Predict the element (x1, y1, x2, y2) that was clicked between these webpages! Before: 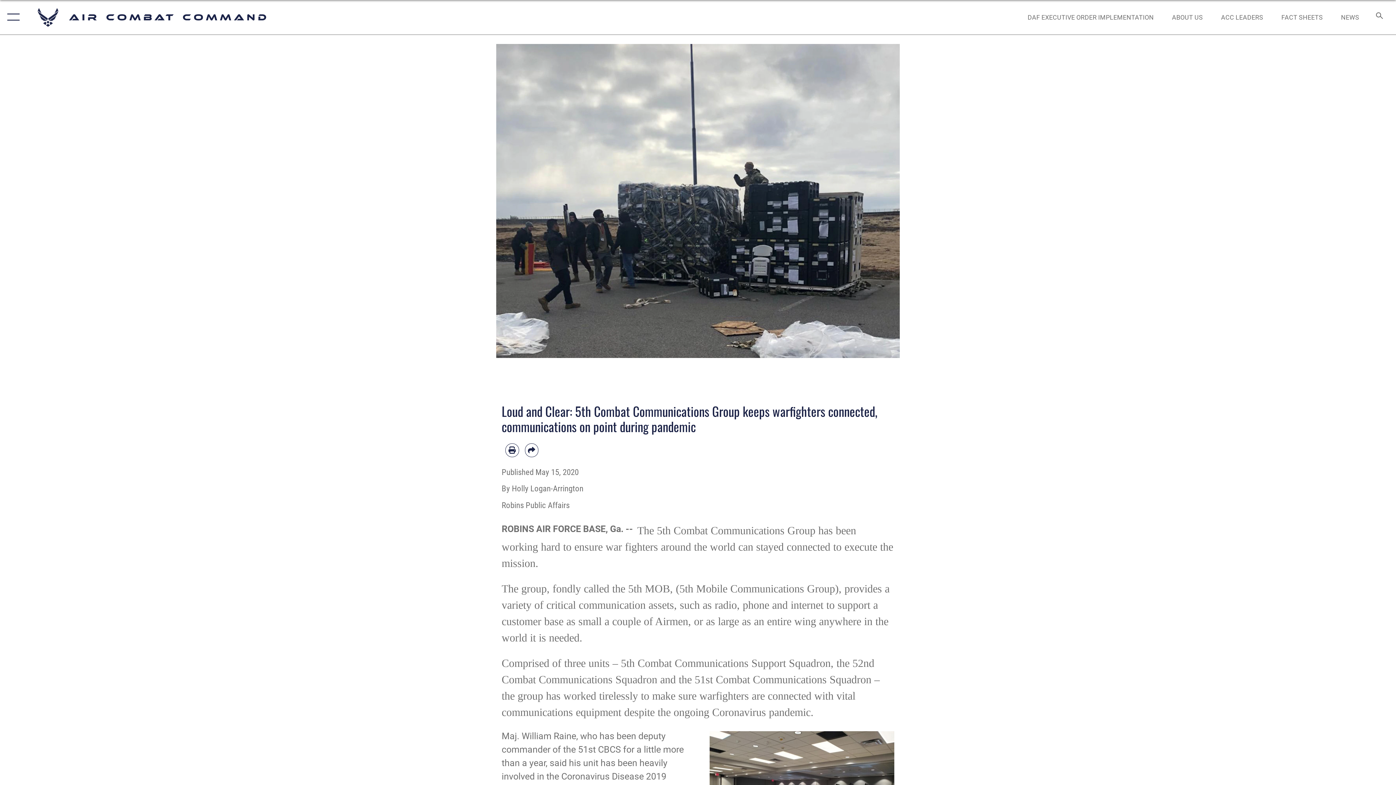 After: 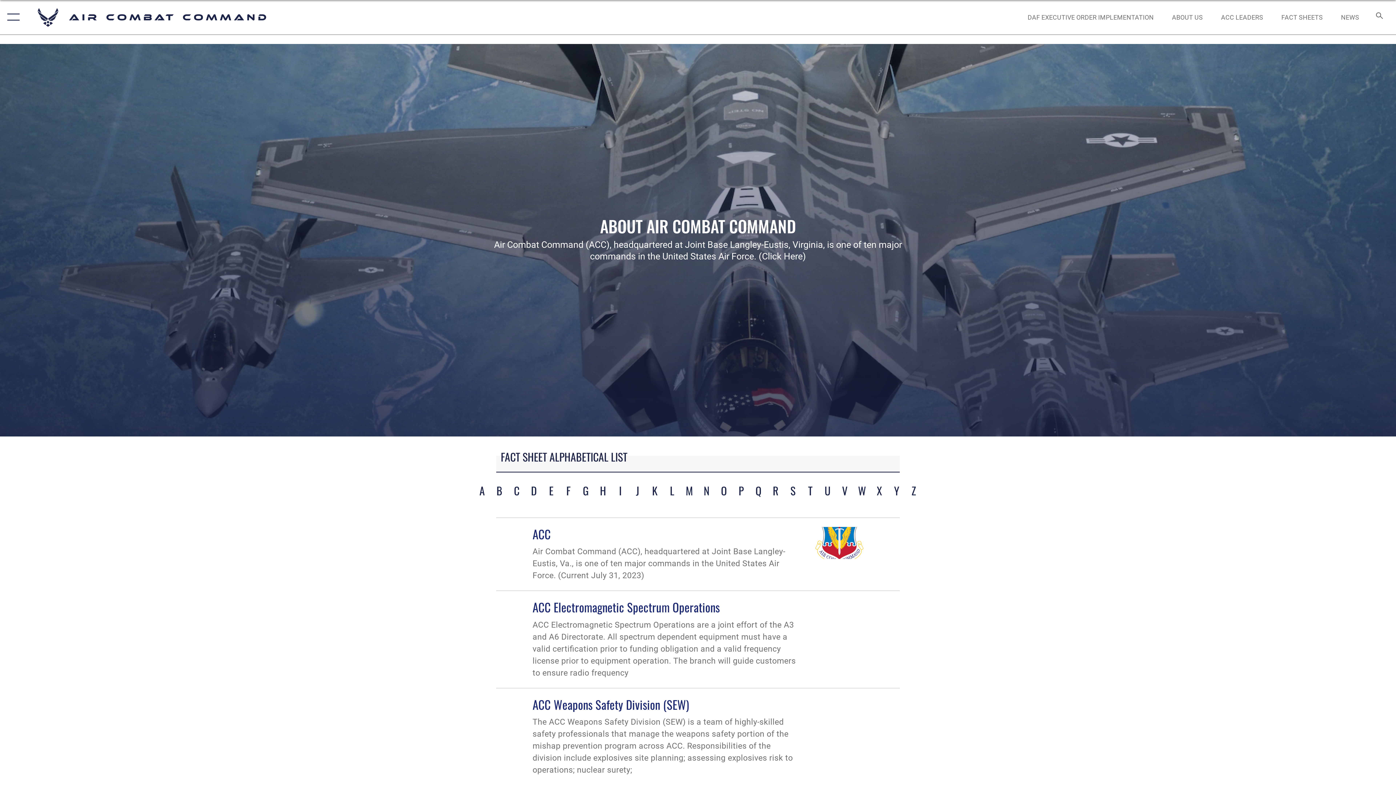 Action: bbox: (1274, 5, 1330, 28) label: FACT SHEETS